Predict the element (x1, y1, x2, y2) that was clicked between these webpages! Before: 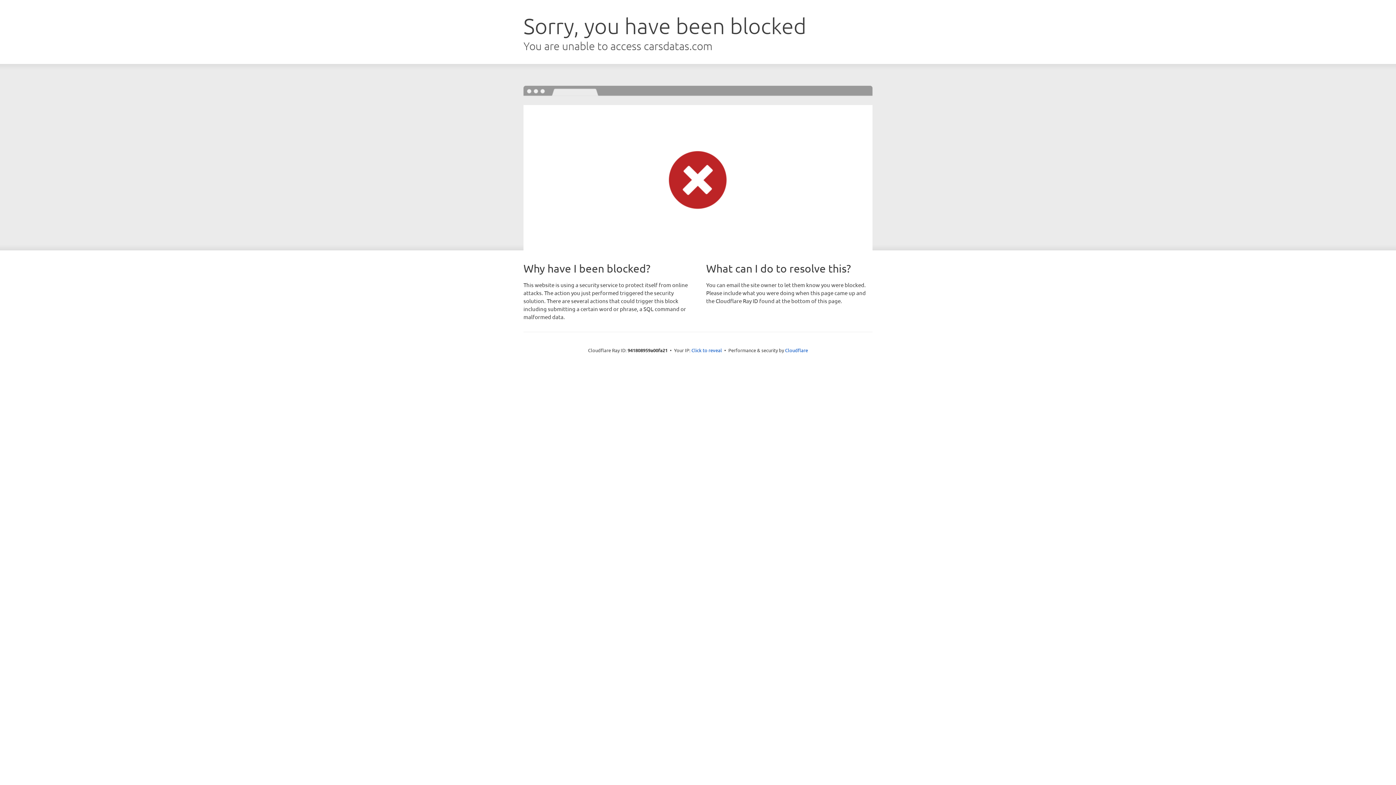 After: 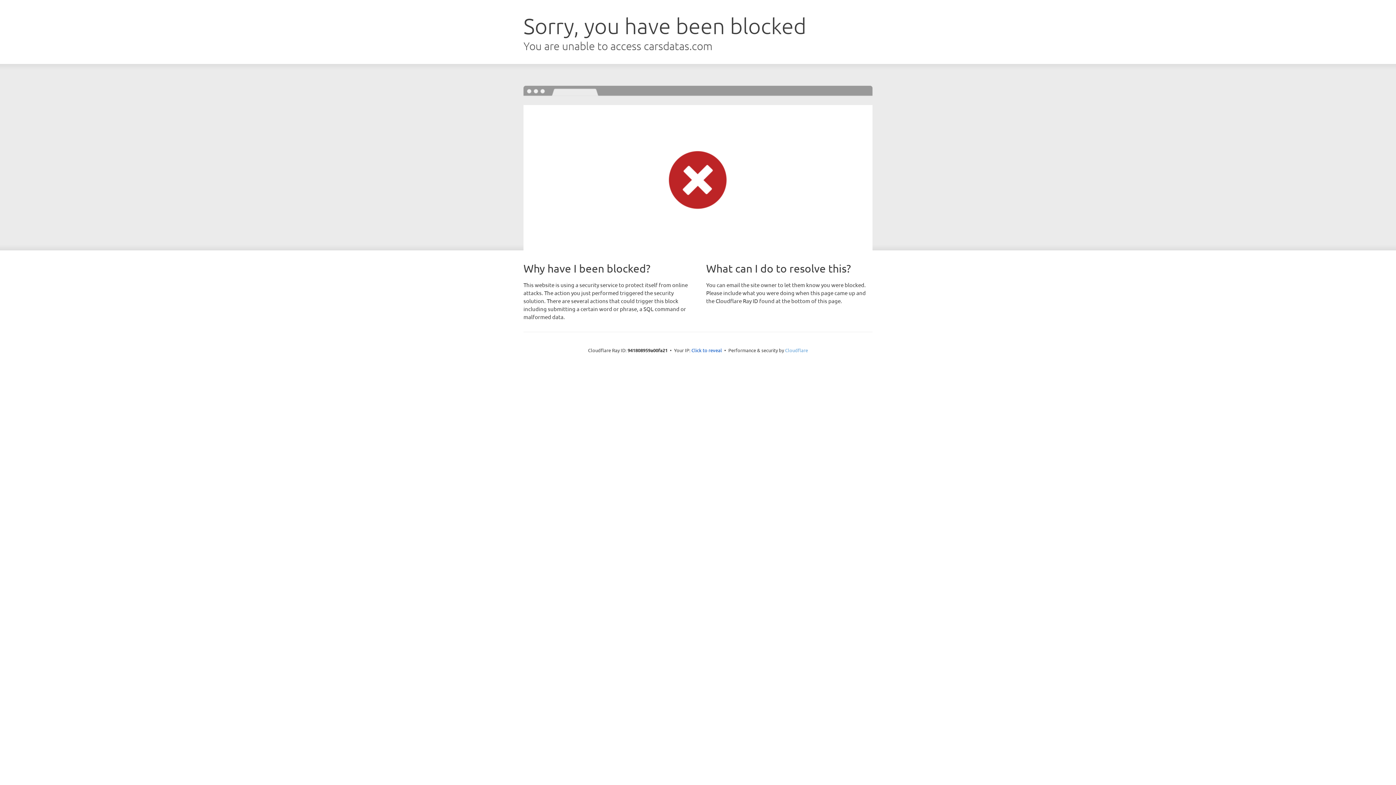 Action: label: Cloudflare bbox: (785, 347, 808, 353)